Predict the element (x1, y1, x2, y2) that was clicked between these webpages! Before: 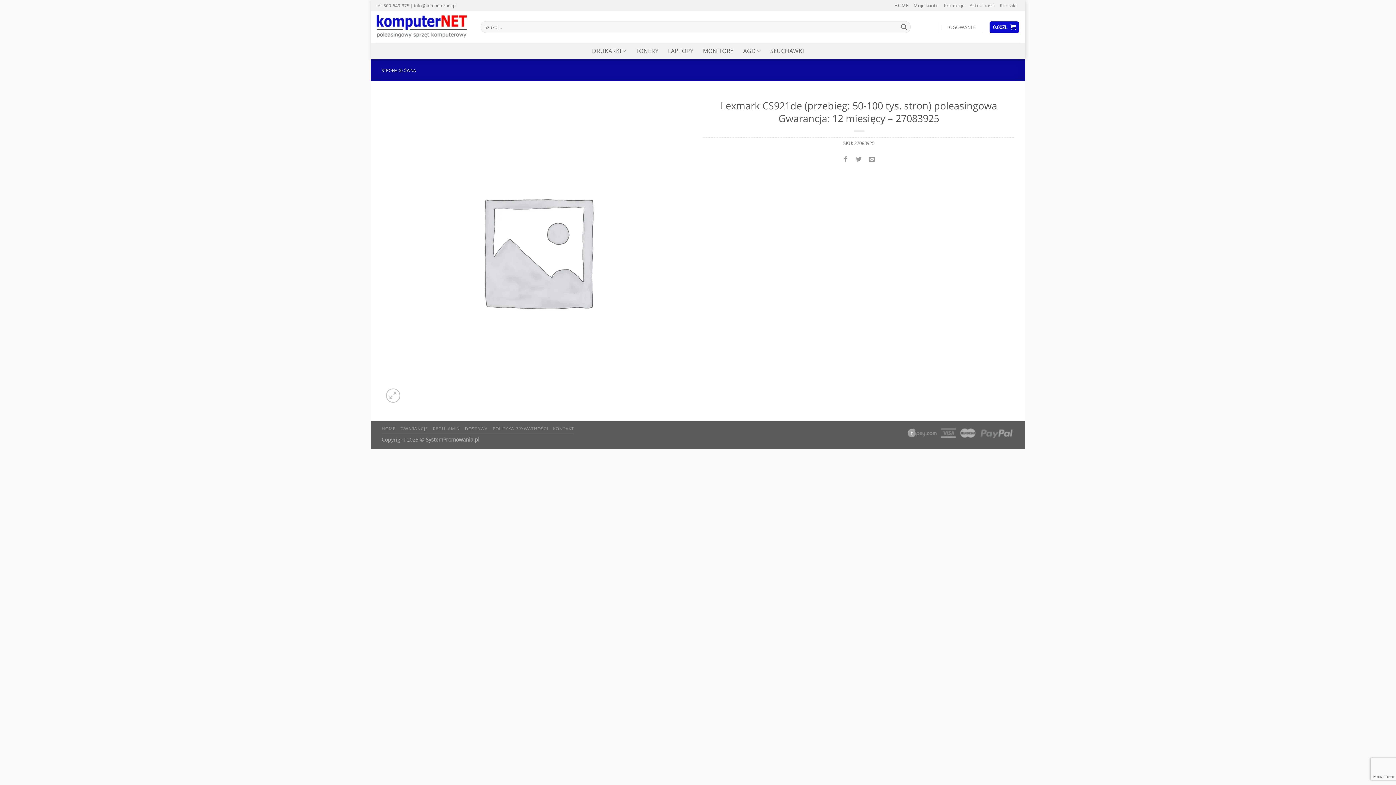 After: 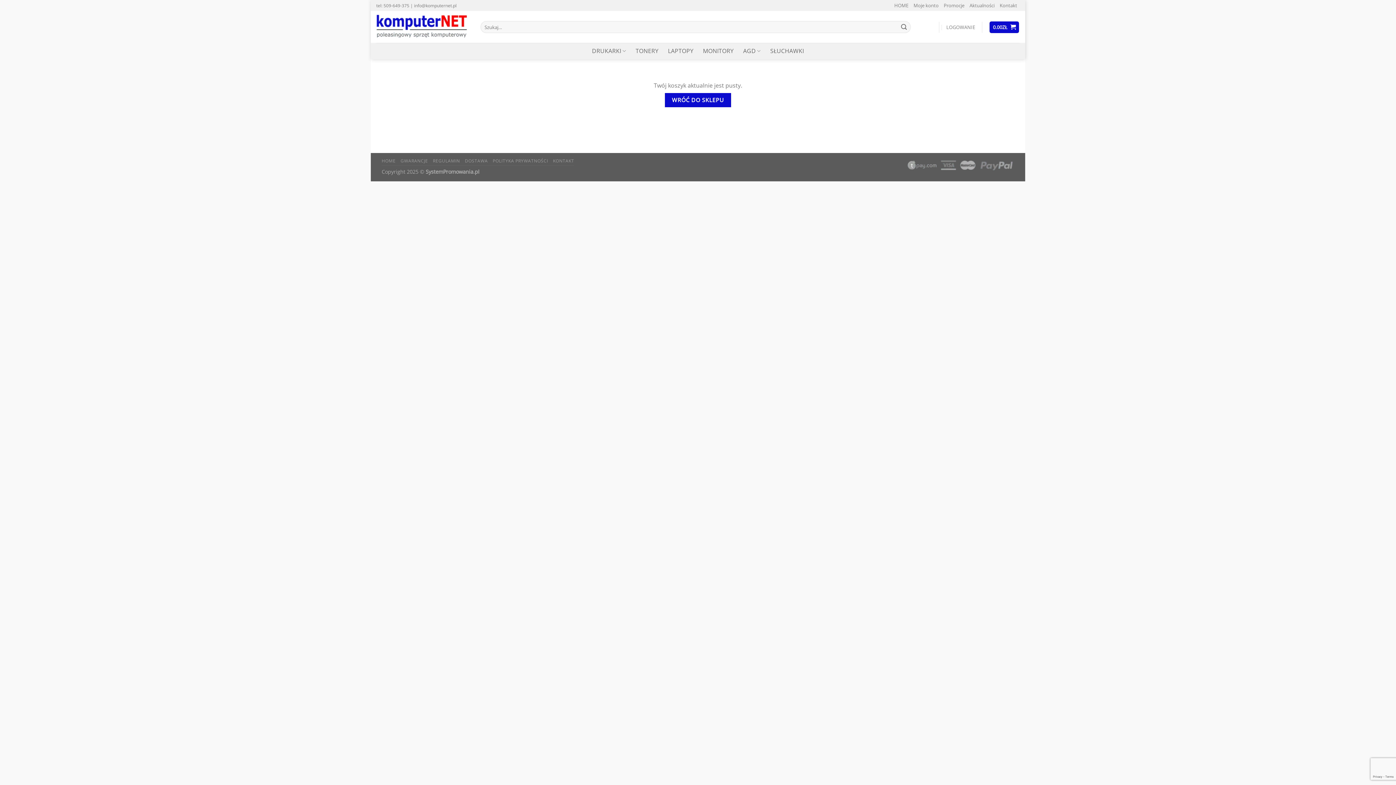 Action: label: 0.00ZŁ  bbox: (989, 21, 1019, 32)